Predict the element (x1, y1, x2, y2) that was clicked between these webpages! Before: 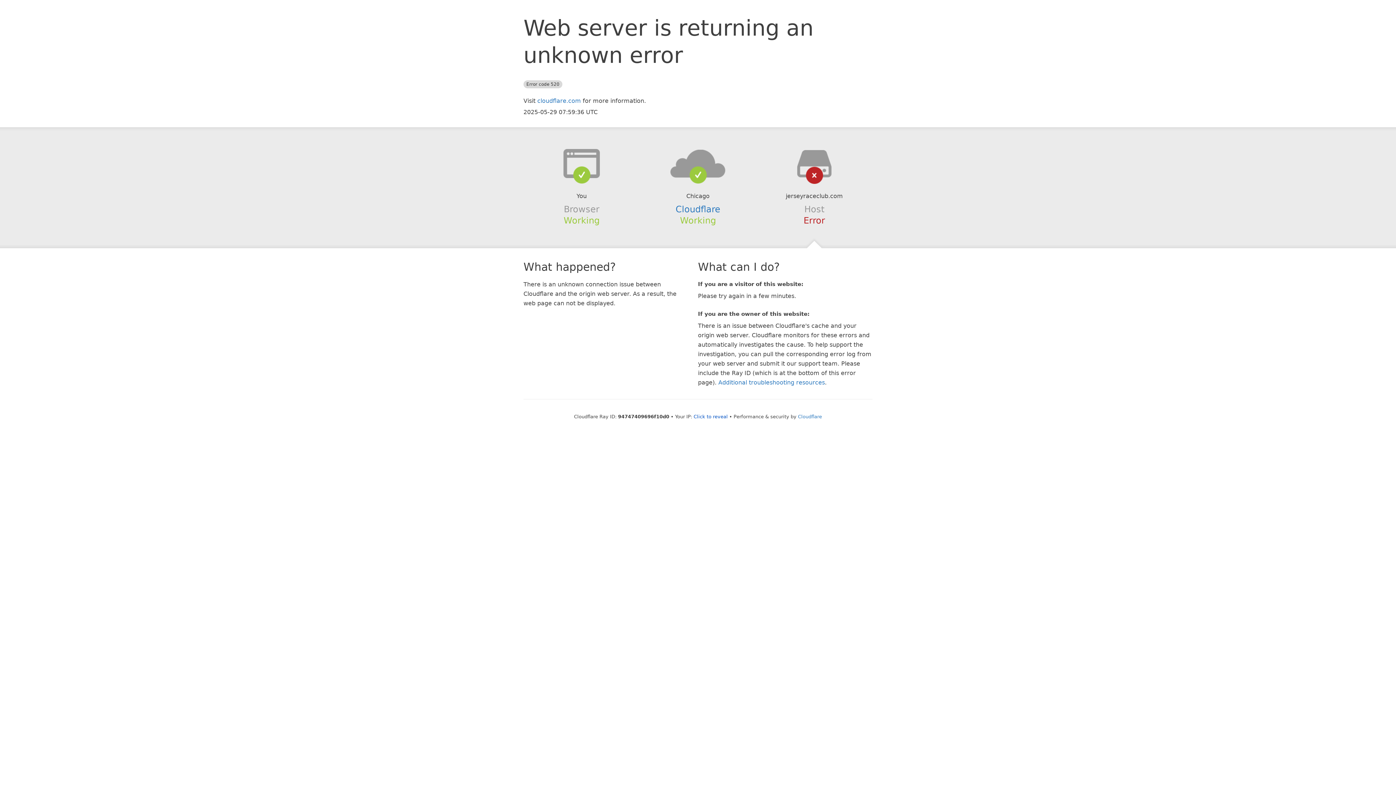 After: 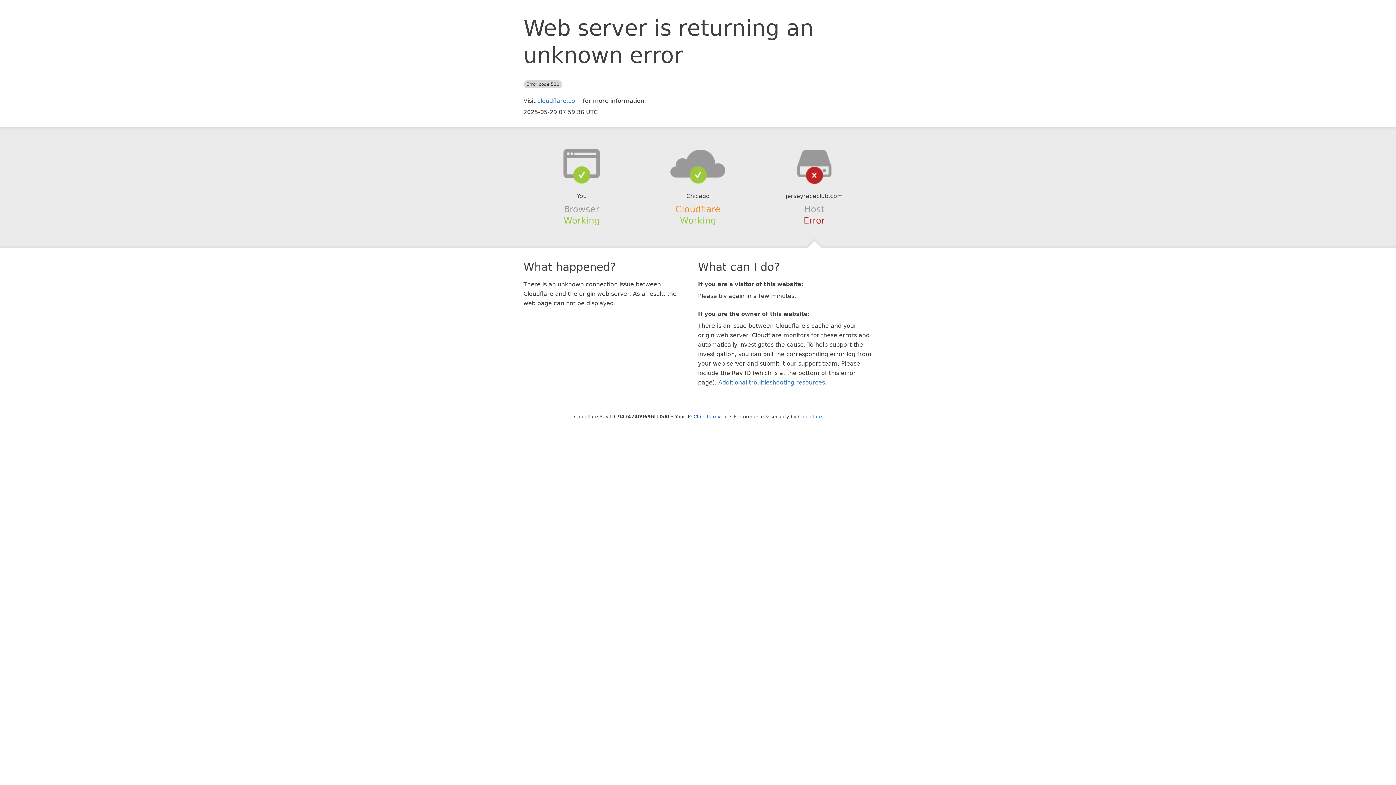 Action: bbox: (675, 204, 720, 214) label: Cloudflare